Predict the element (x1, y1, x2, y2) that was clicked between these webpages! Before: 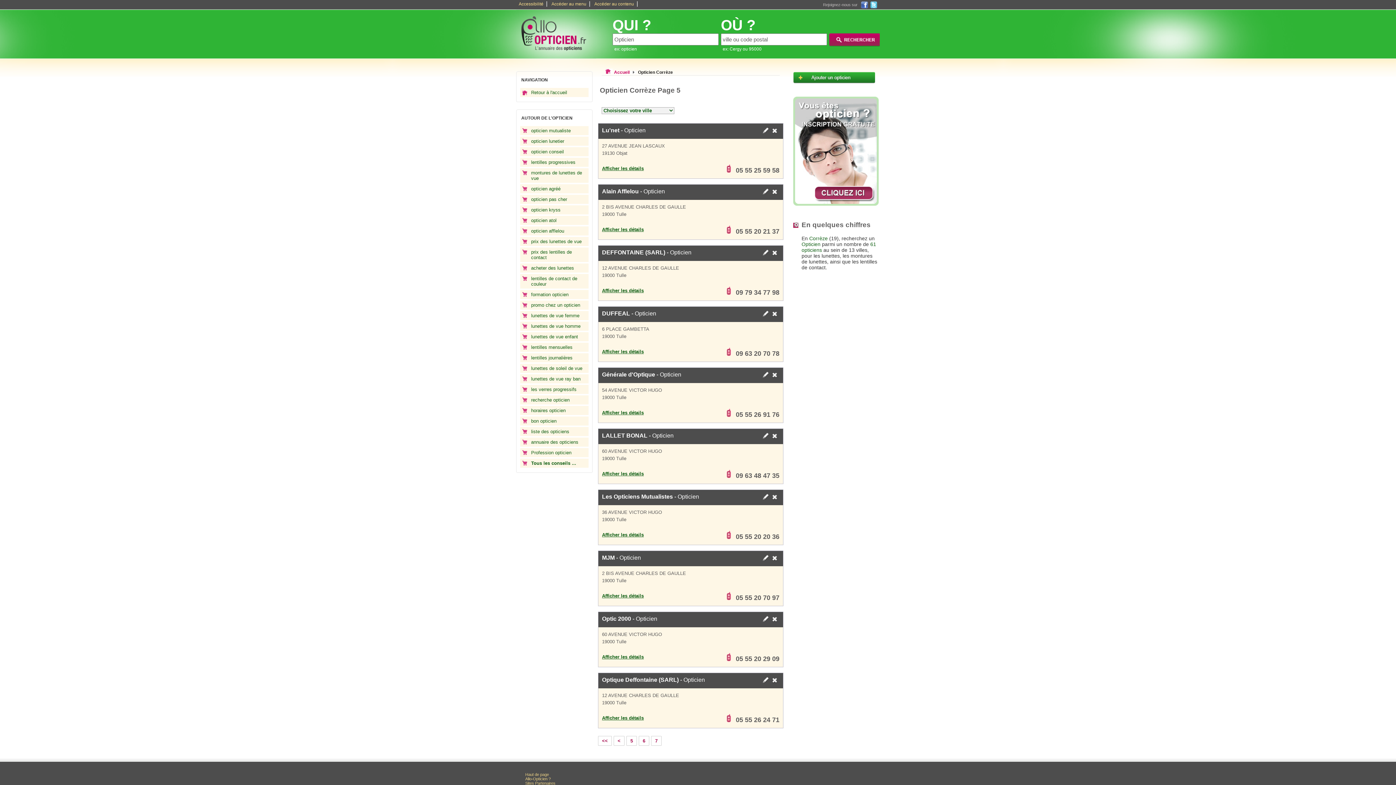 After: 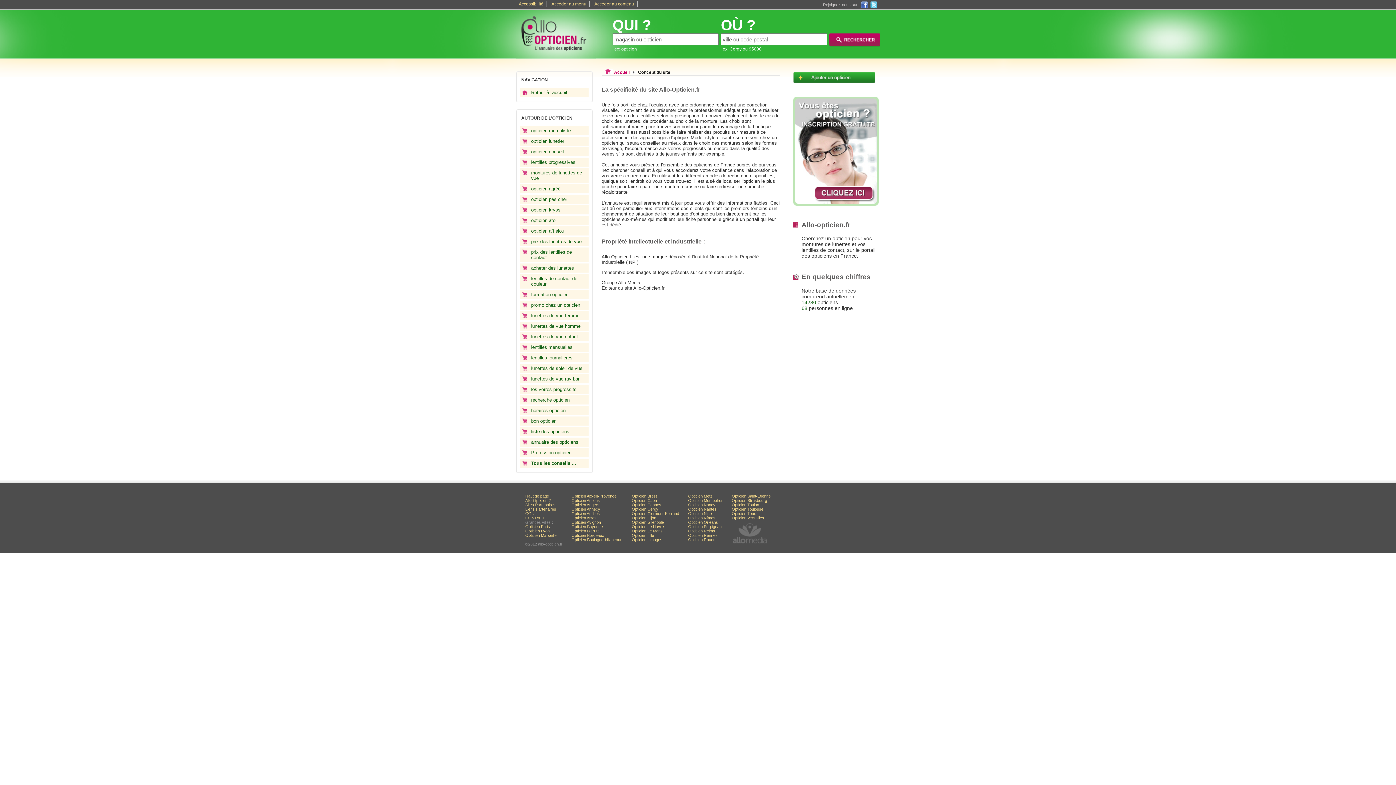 Action: label: Allo-Opticien ? bbox: (525, 777, 550, 781)